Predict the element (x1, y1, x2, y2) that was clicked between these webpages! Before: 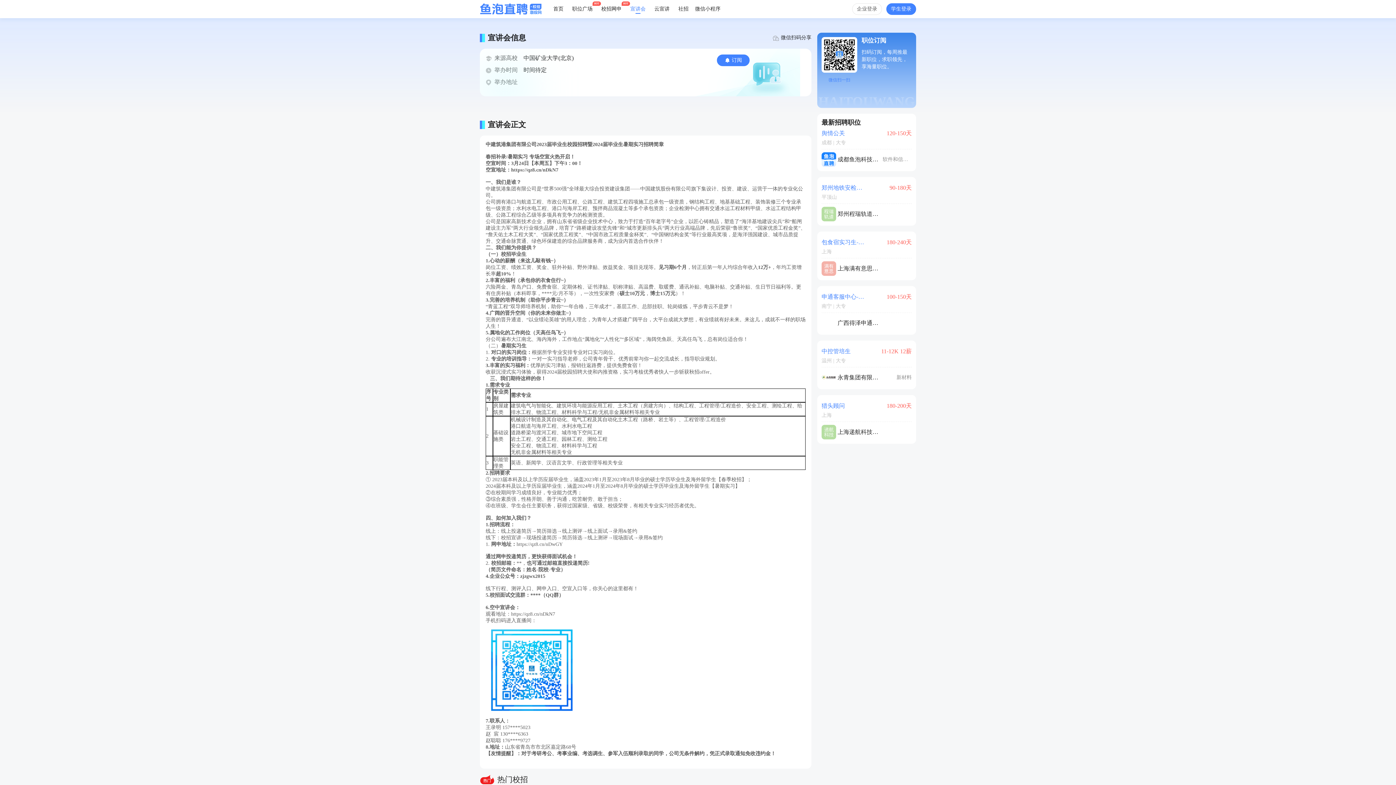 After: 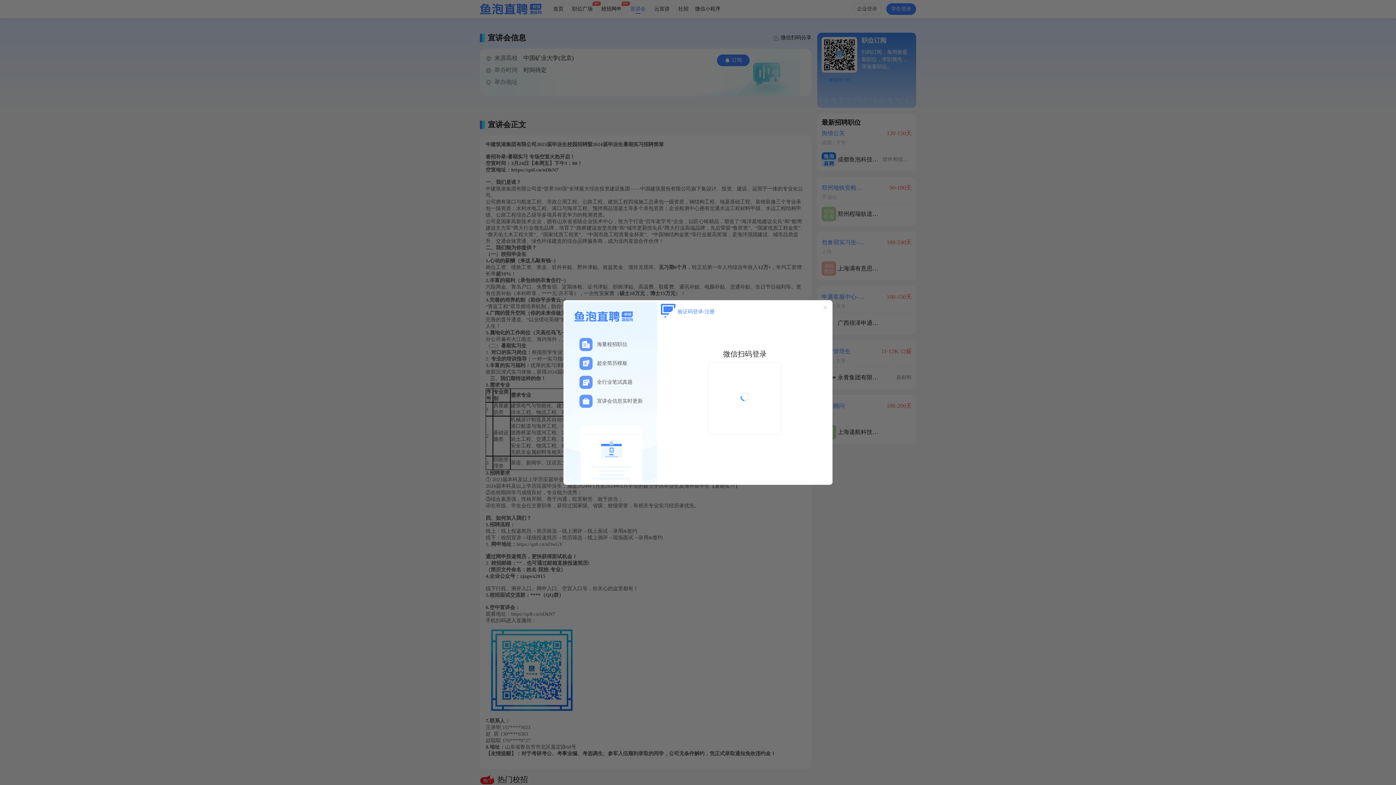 Action: bbox: (886, 3, 916, 14) label: 学生登录